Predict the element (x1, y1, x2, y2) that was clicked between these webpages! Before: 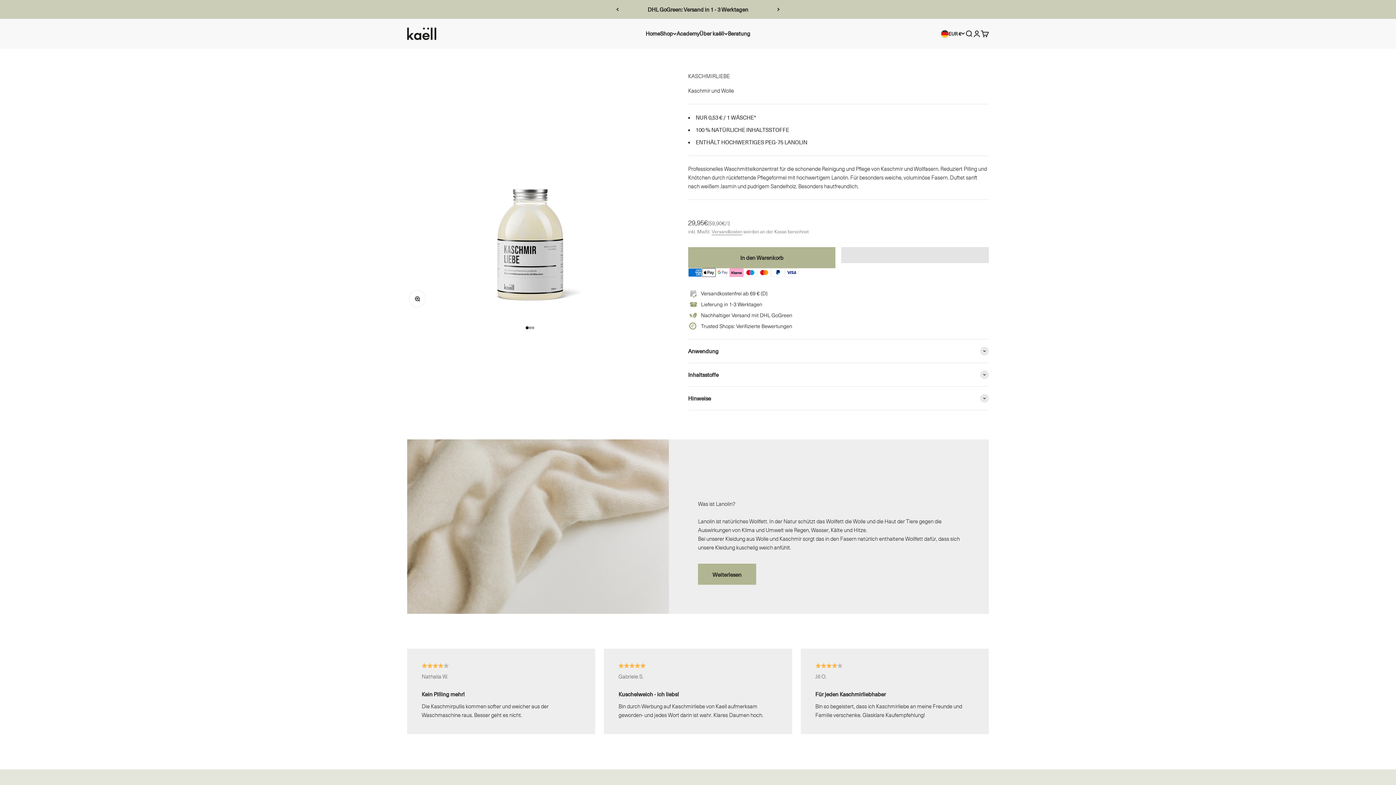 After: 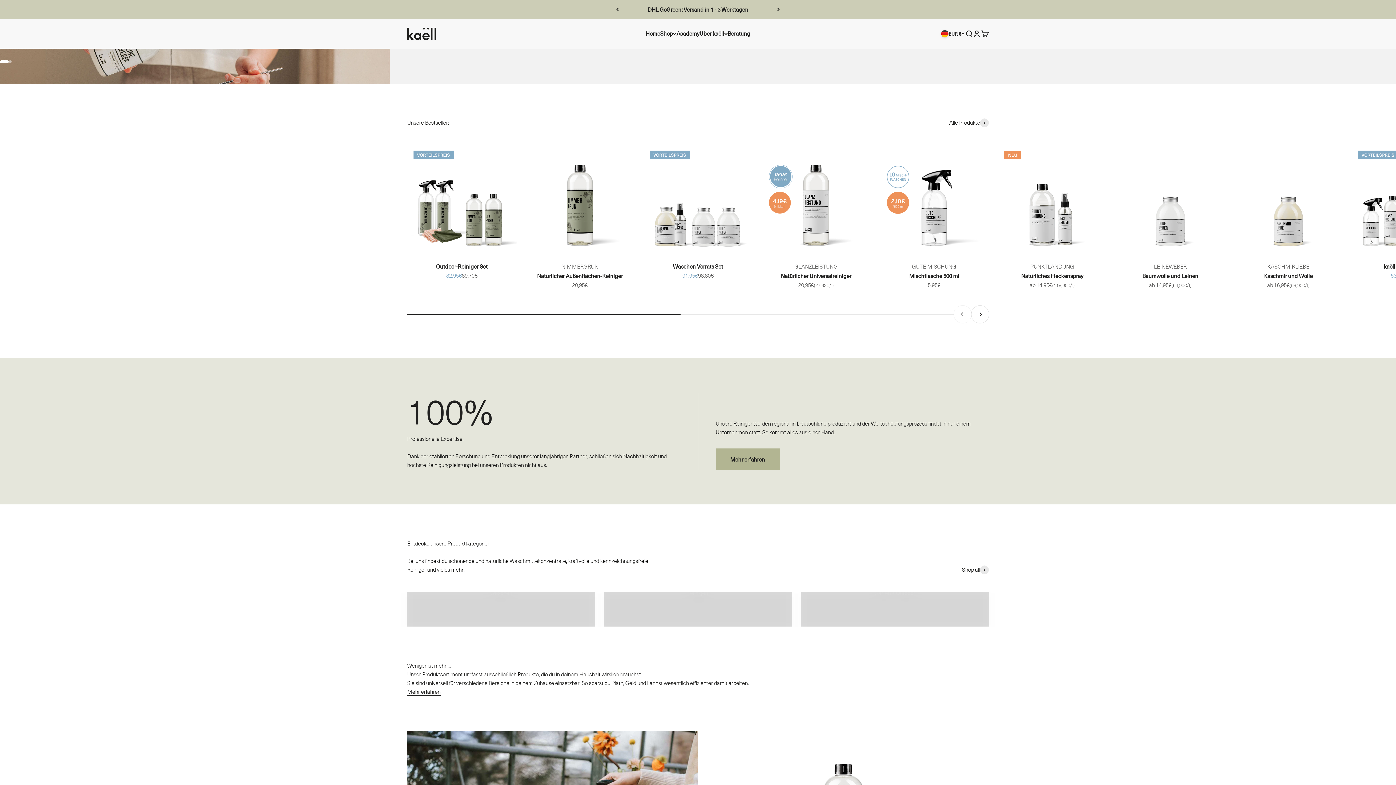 Action: bbox: (407, 27, 436, 39) label: kaëll